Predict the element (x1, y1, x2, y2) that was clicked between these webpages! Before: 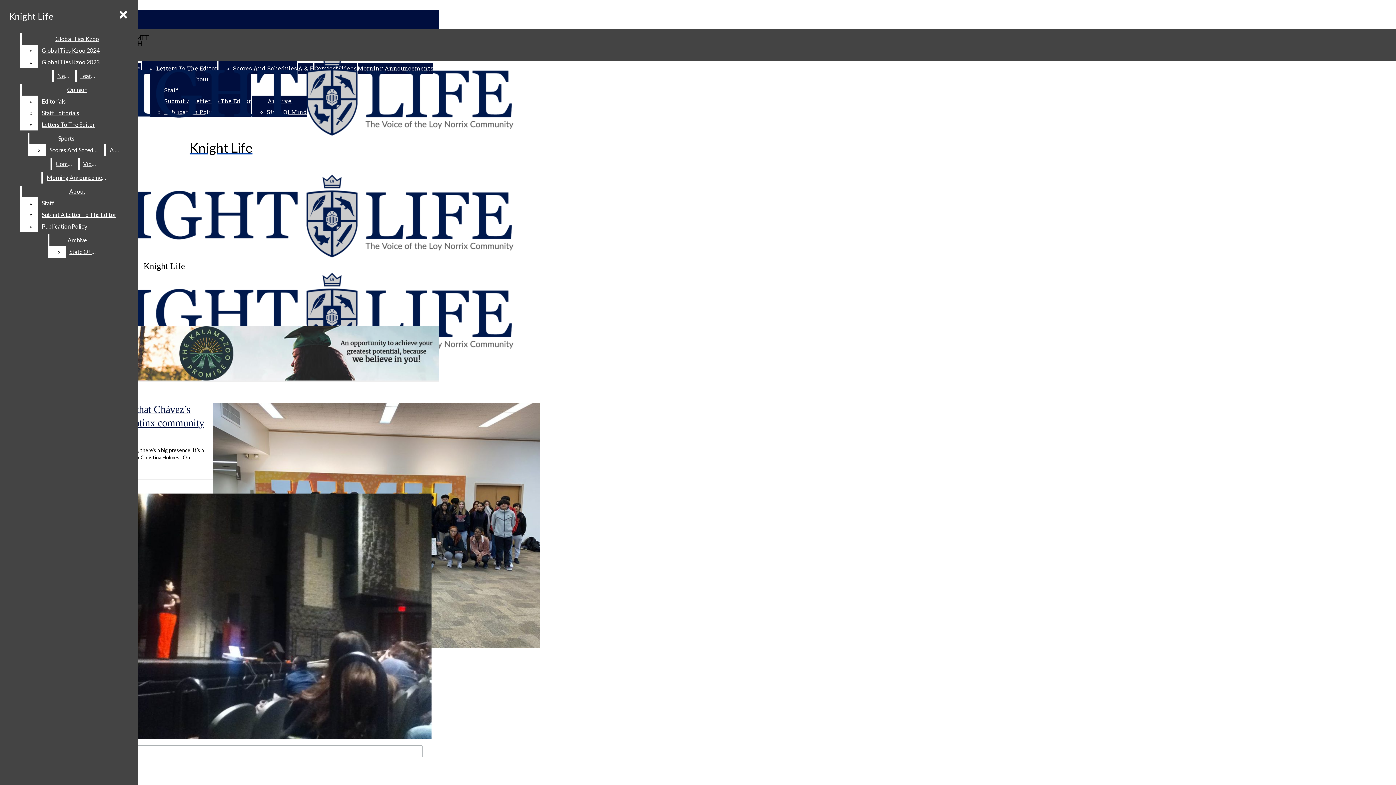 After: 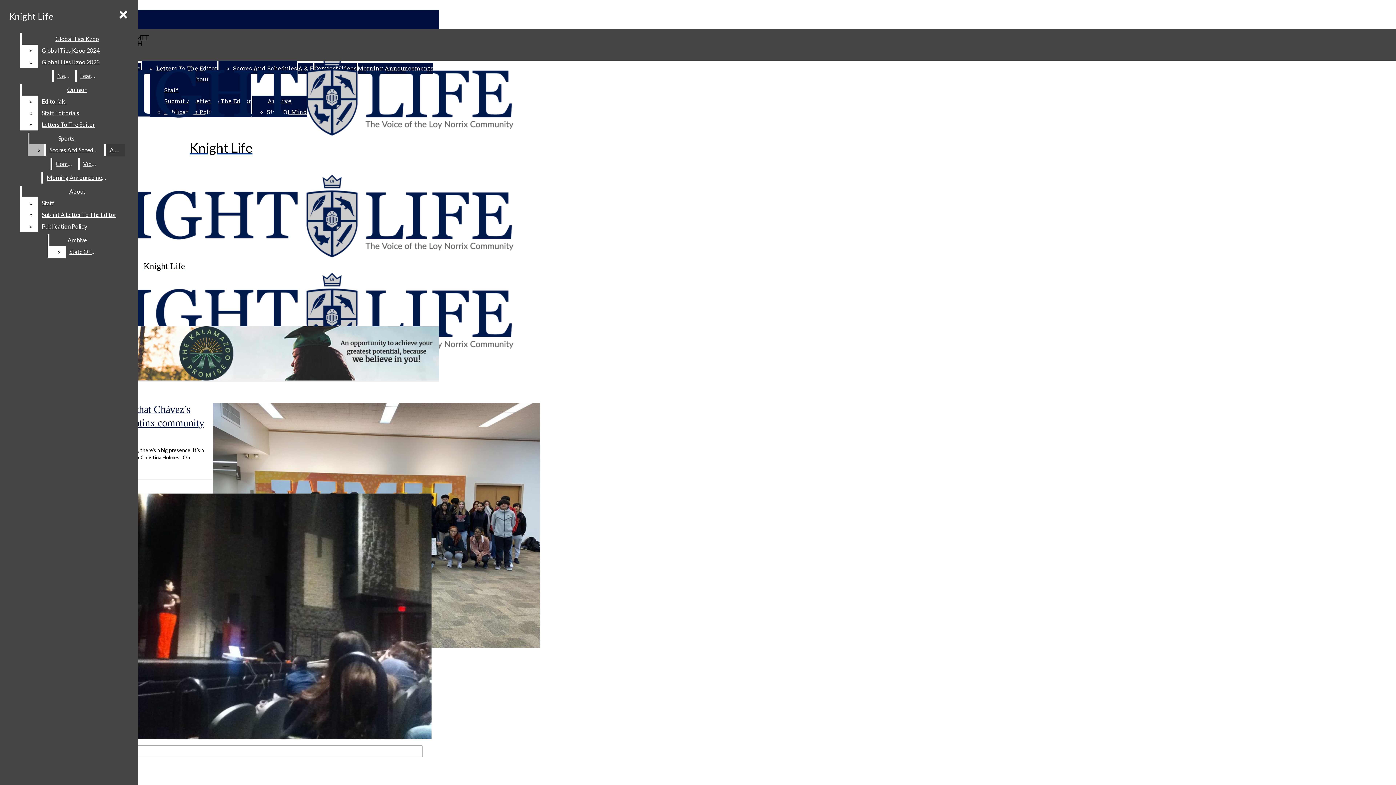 Action: bbox: (29, 132, 103, 144) label: Sports